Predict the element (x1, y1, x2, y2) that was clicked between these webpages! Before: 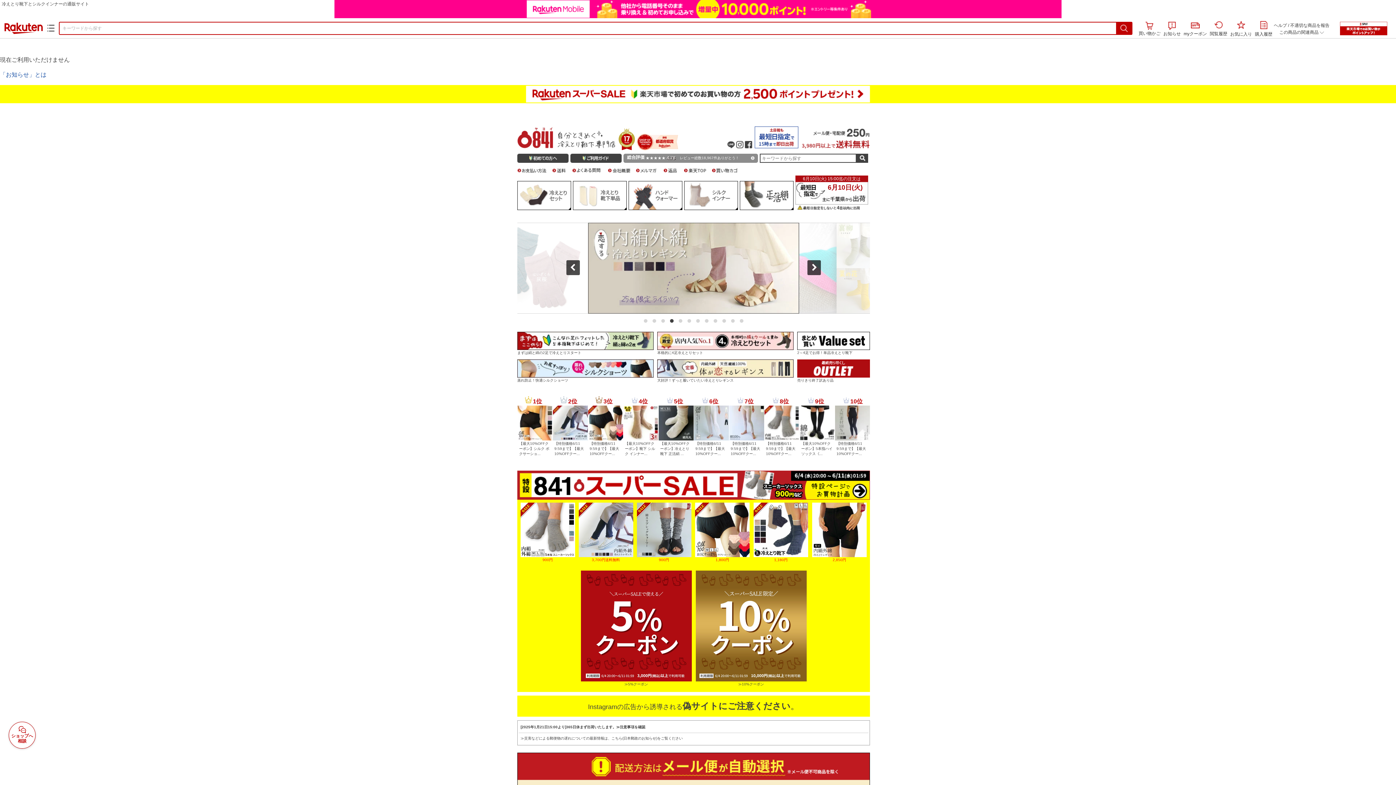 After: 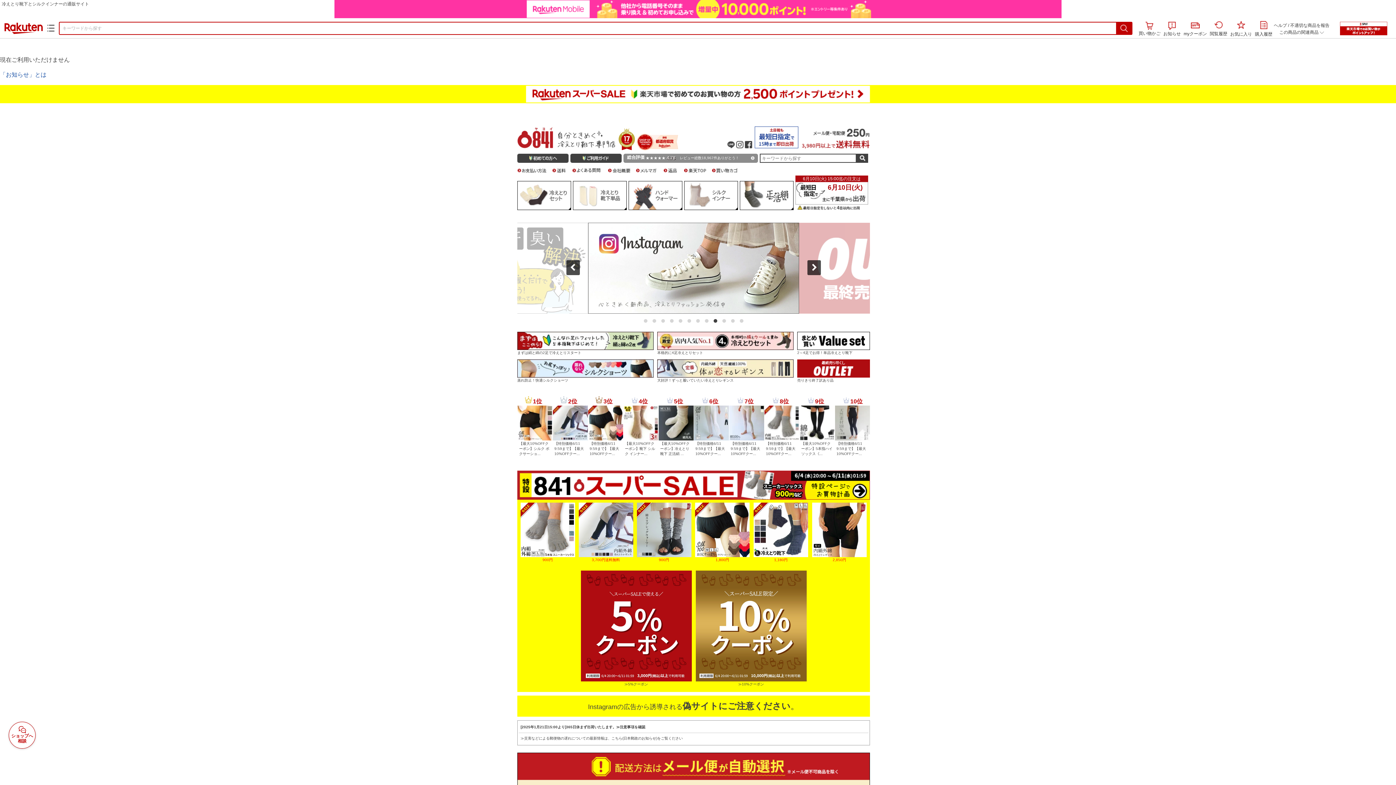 Action: bbox: (0, 0, 1396, 18)